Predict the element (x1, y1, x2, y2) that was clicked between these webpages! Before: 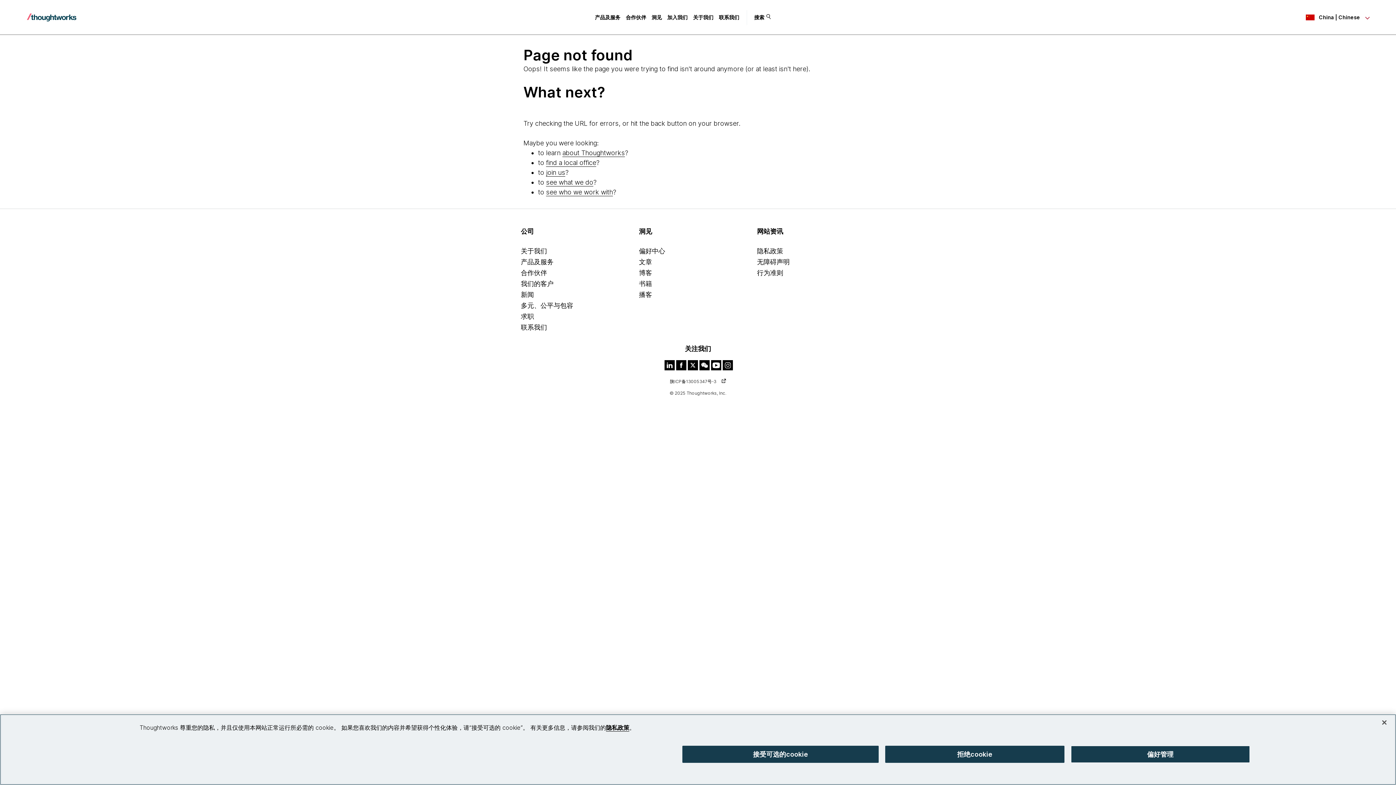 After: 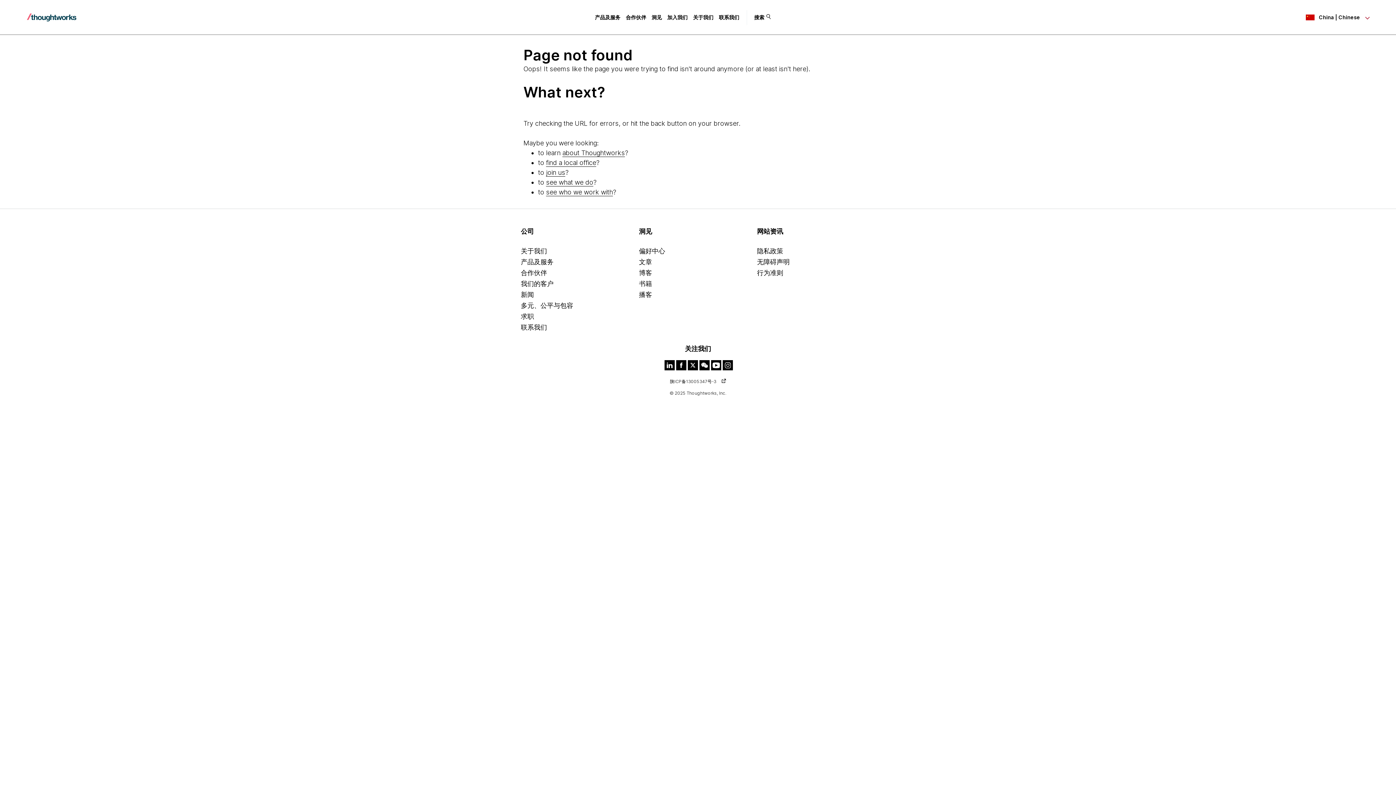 Action: bbox: (682, 746, 878, 763) label: 接受可选的cookie